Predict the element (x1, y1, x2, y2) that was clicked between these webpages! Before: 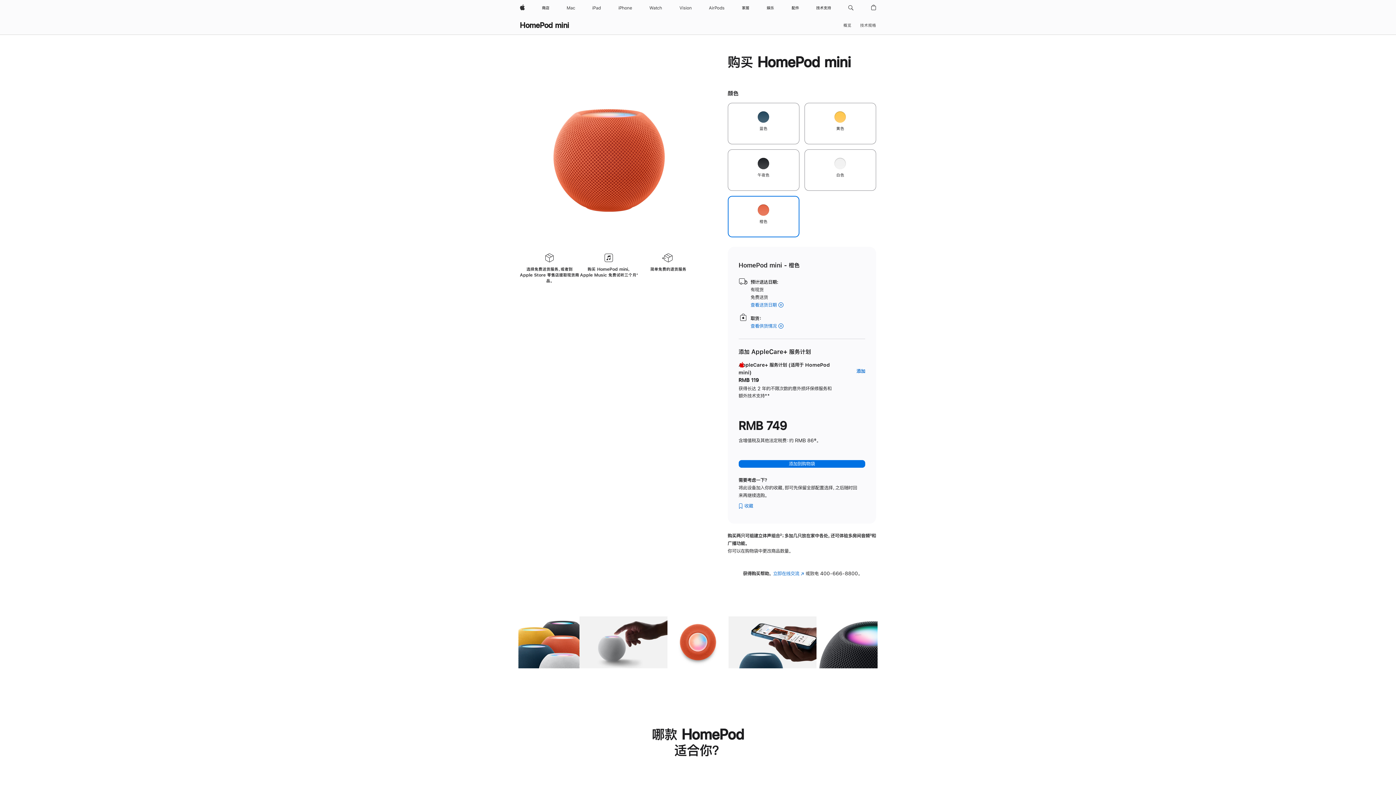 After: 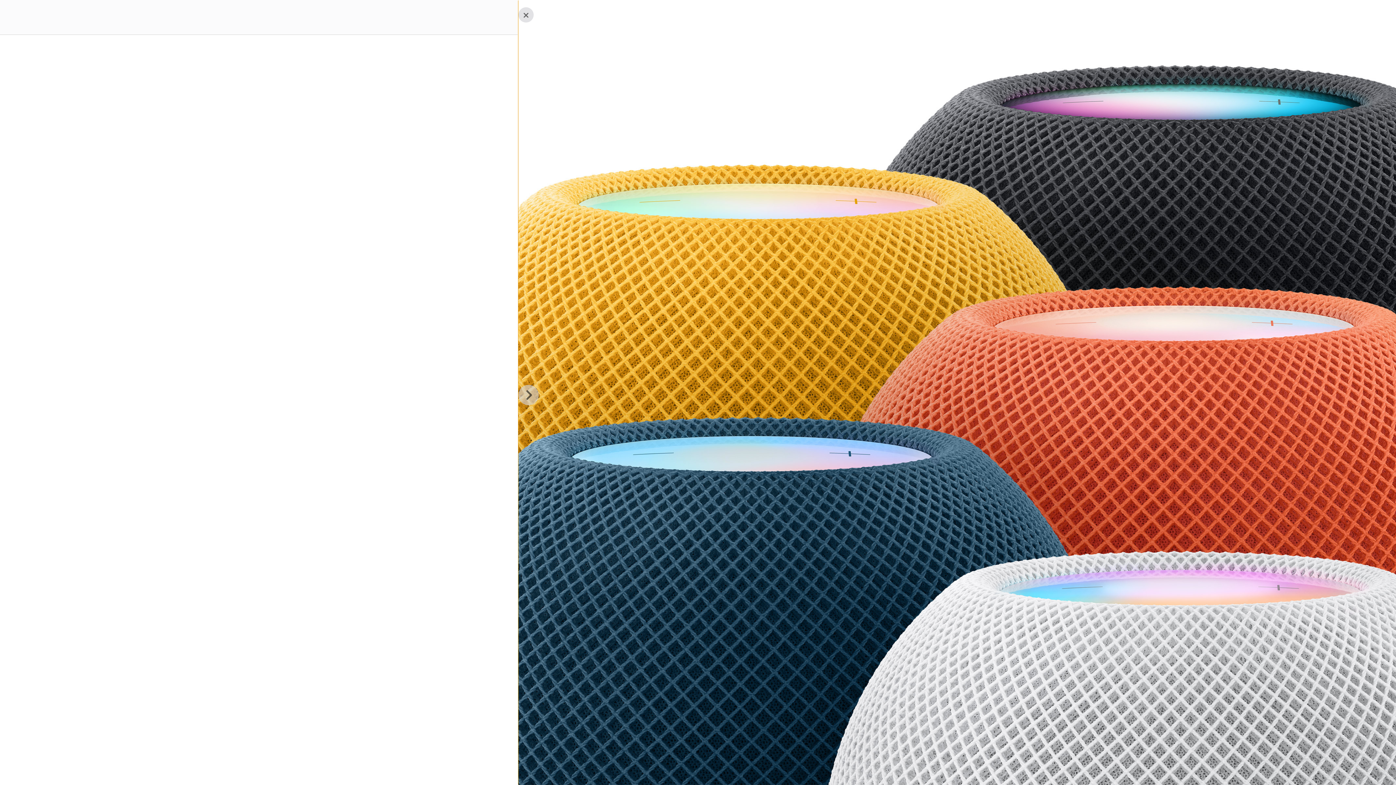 Action: label: 图库 图像 1 bbox: (518, 616, 579, 668)